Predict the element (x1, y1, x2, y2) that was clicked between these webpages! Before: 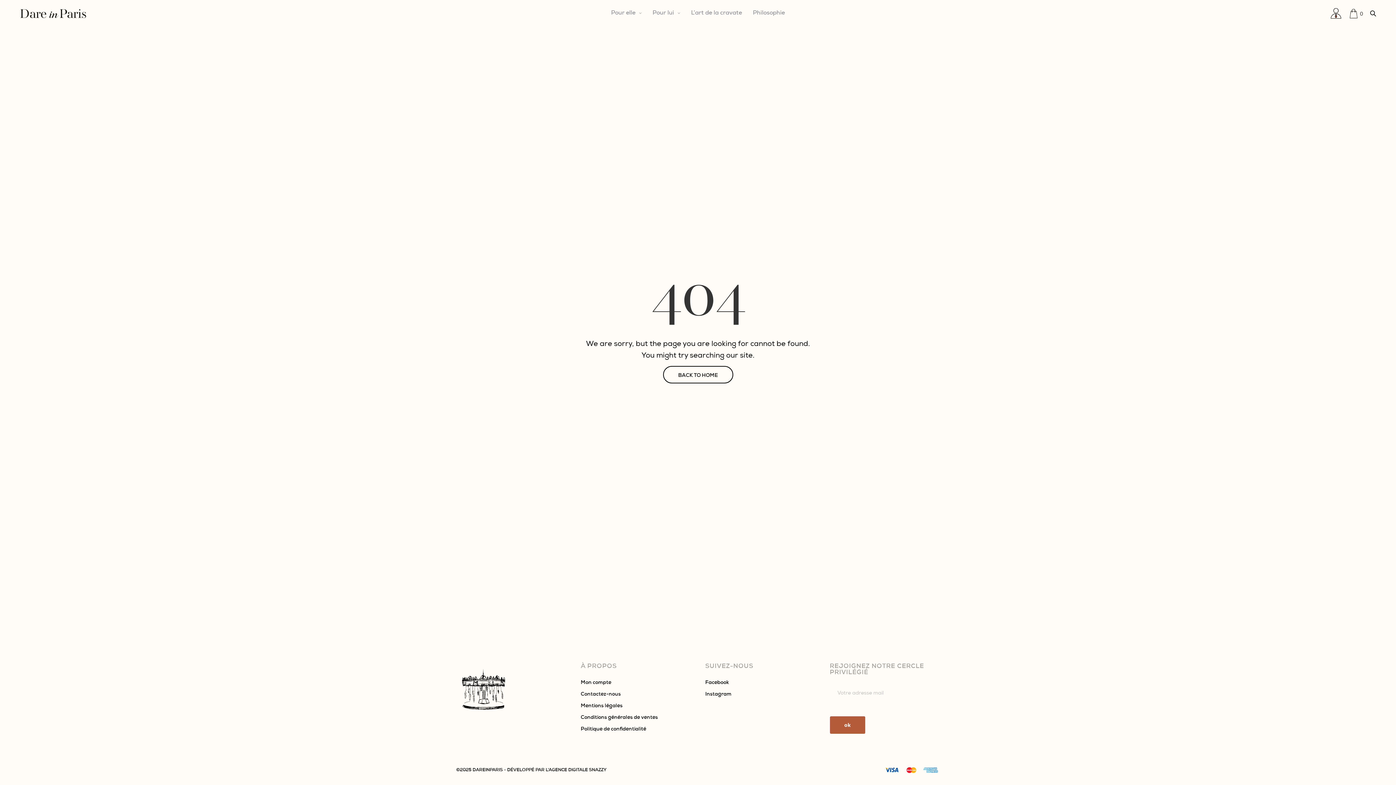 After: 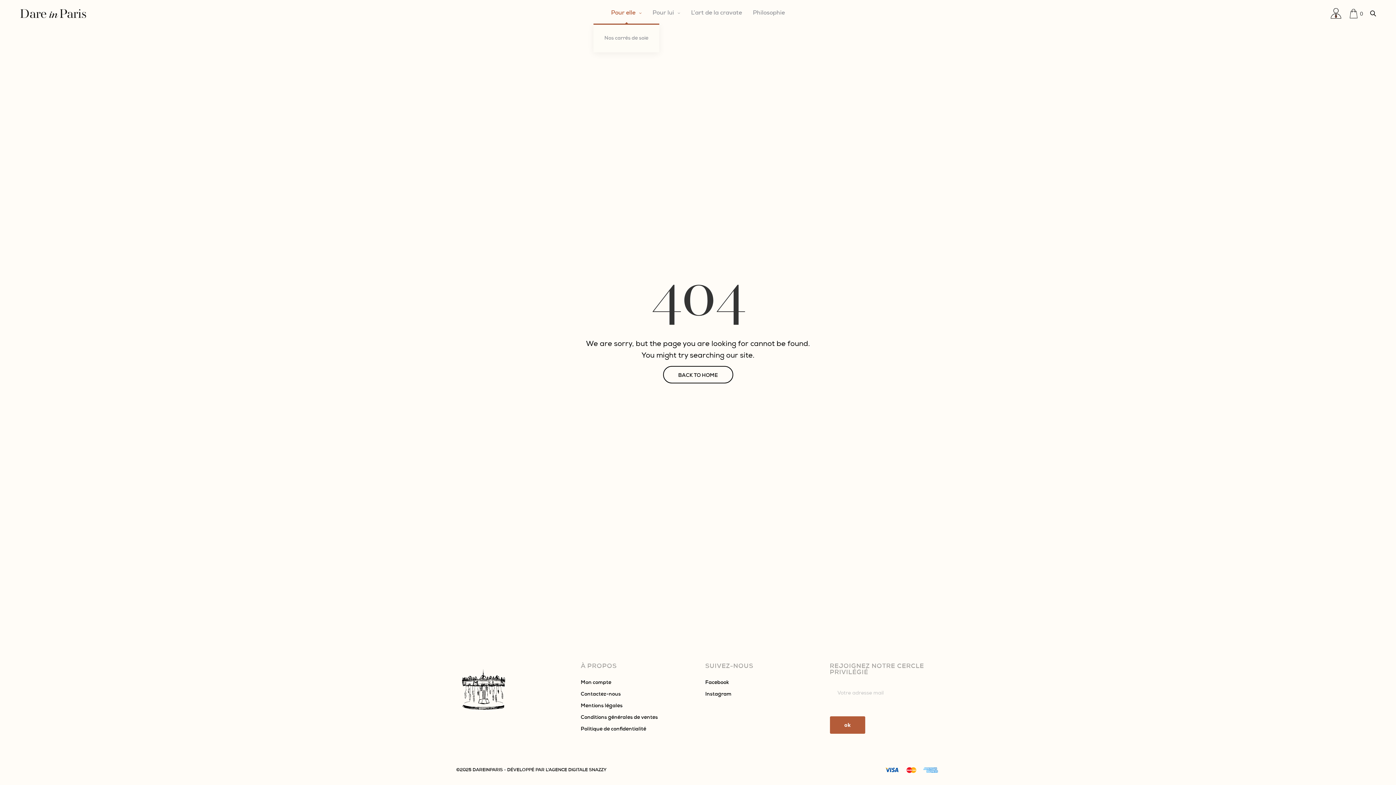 Action: bbox: (611, 3, 641, 23) label: Pour elle